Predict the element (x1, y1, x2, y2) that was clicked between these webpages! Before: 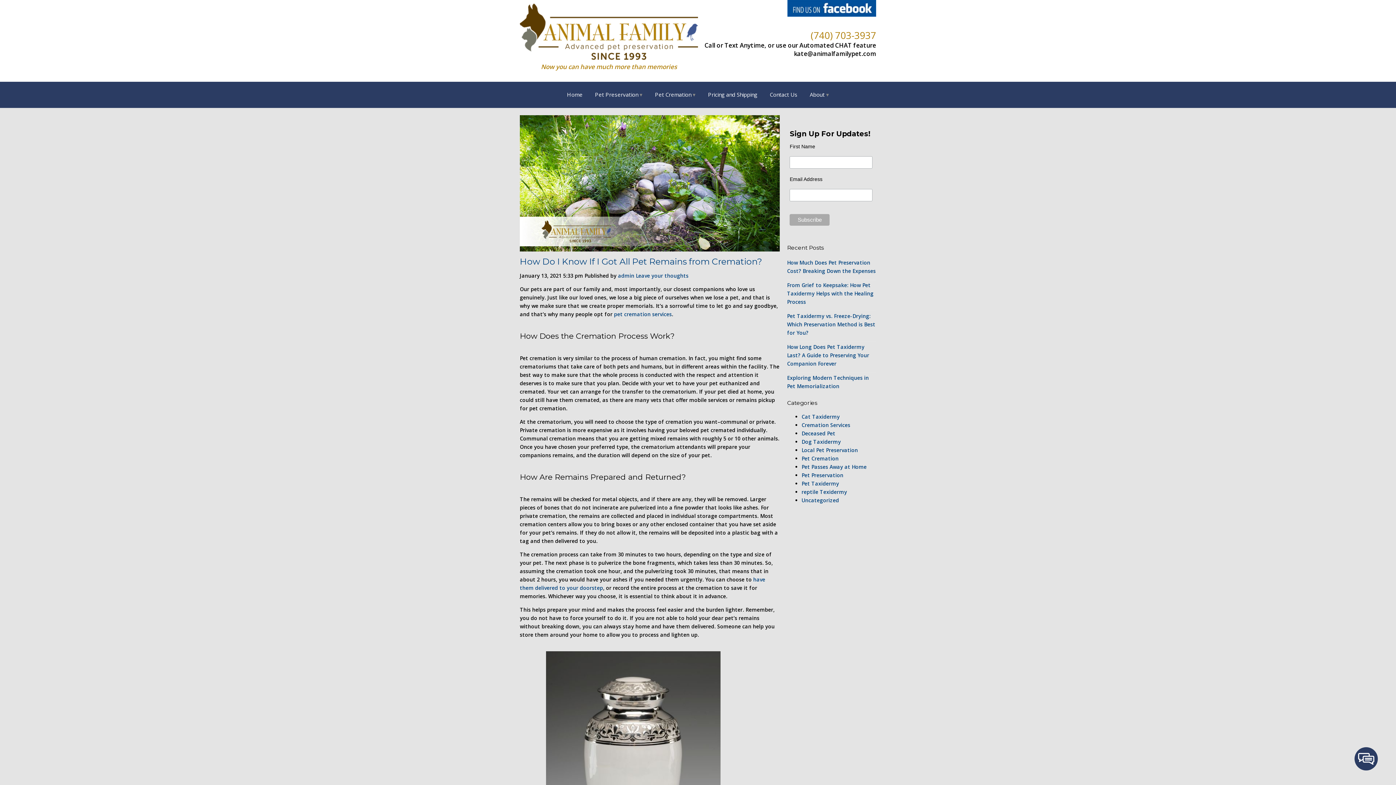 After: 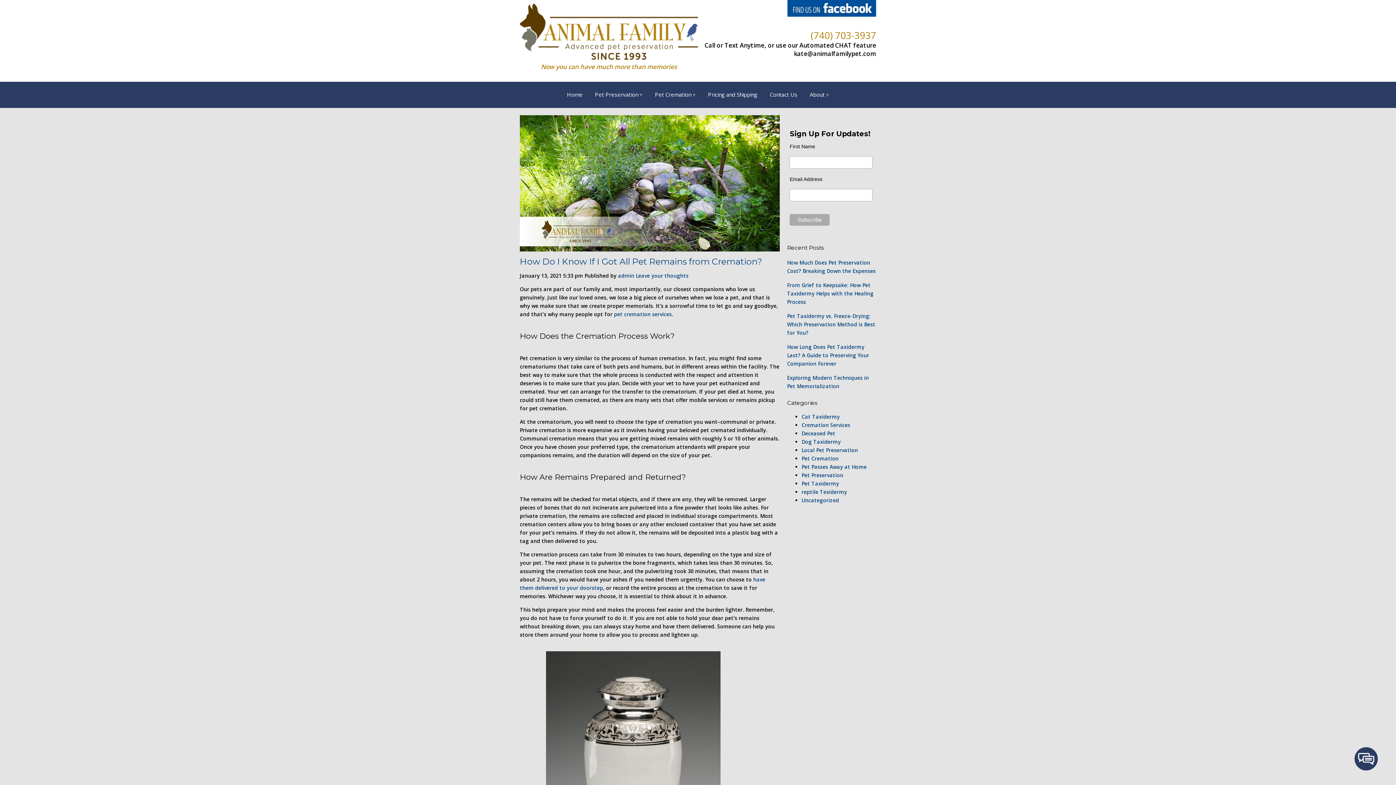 Action: label: (740) 703-3937 bbox: (810, 28, 876, 41)